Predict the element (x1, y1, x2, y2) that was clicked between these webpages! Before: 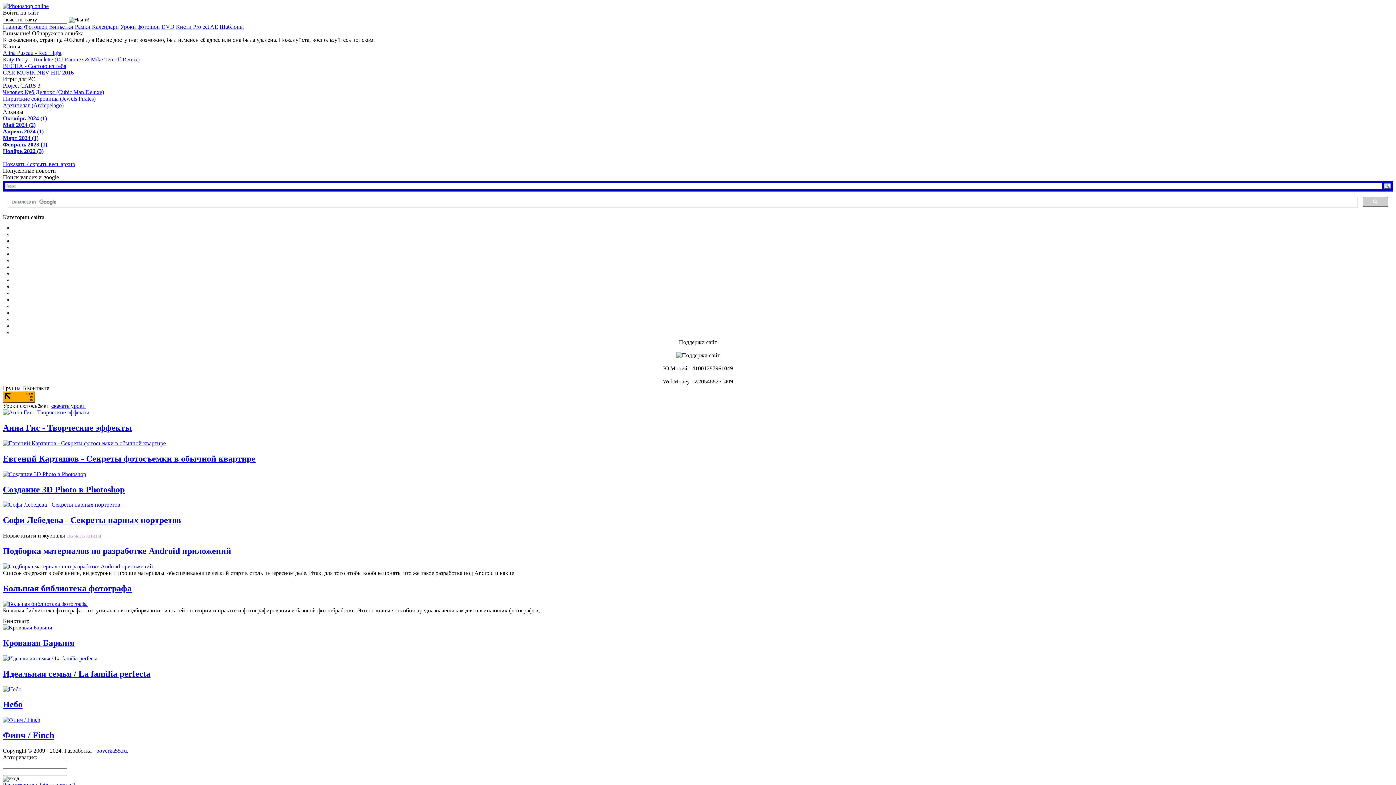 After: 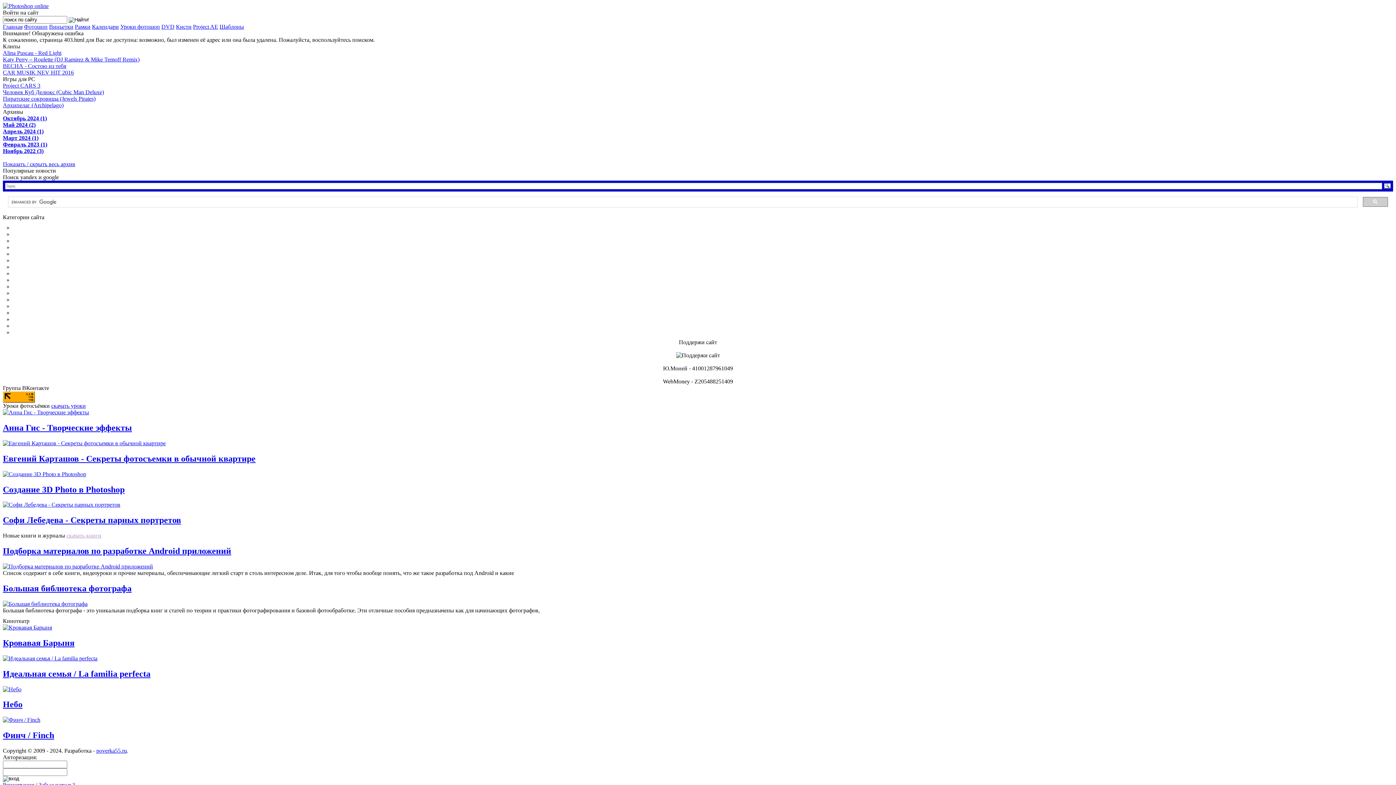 Action: label: Анна Гис - Творческие эффекты bbox: (2, 423, 132, 432)